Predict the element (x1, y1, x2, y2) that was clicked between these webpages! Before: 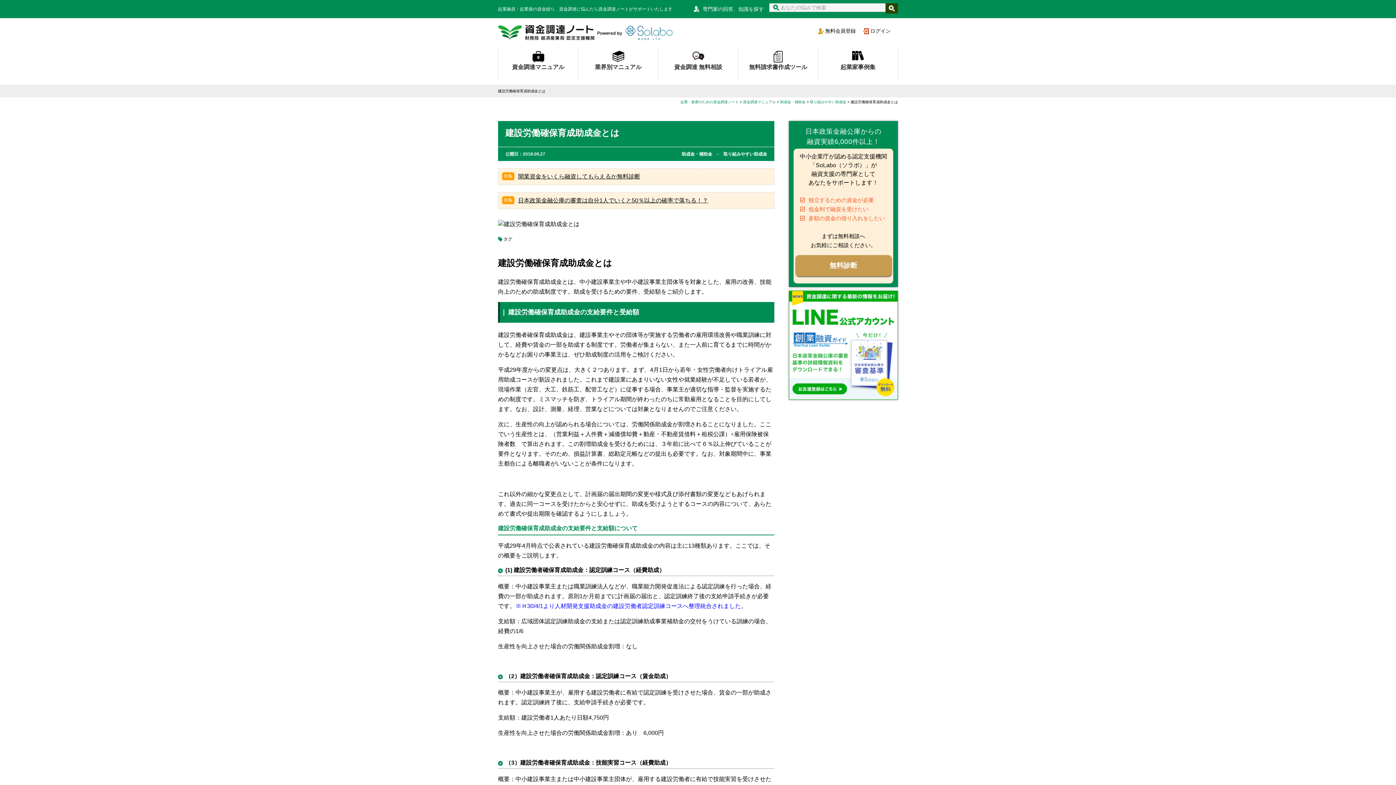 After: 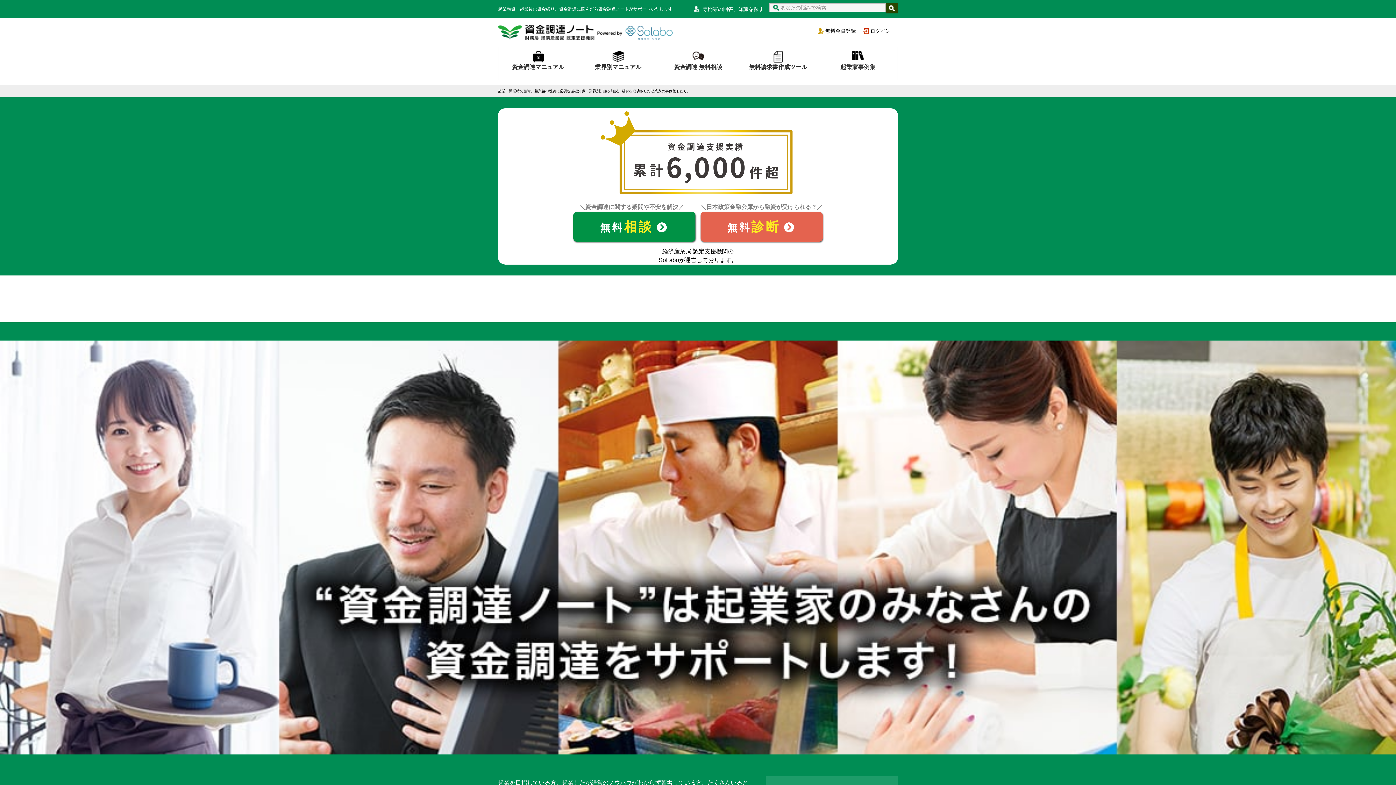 Action: label: 起業・創業のための資金調達ノート bbox: (680, 100, 738, 104)